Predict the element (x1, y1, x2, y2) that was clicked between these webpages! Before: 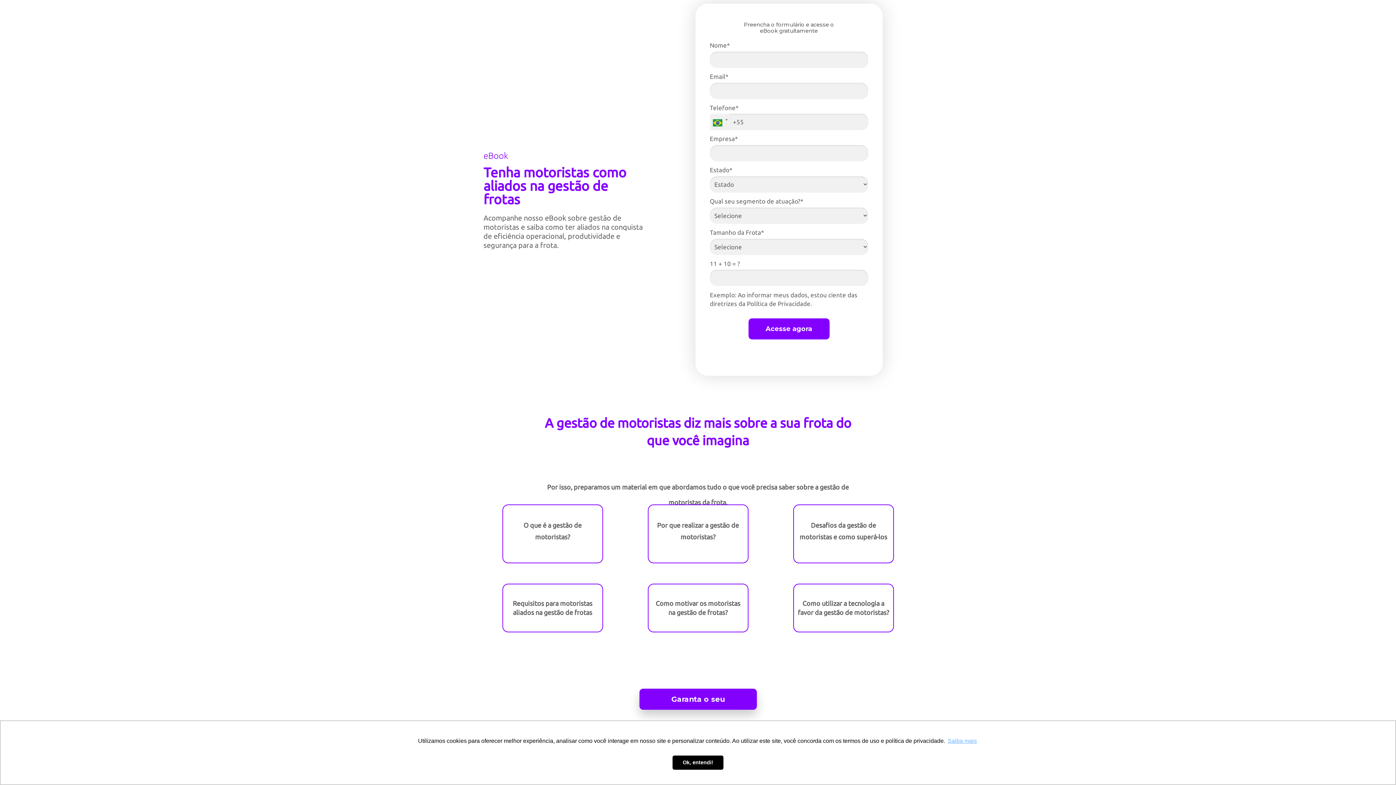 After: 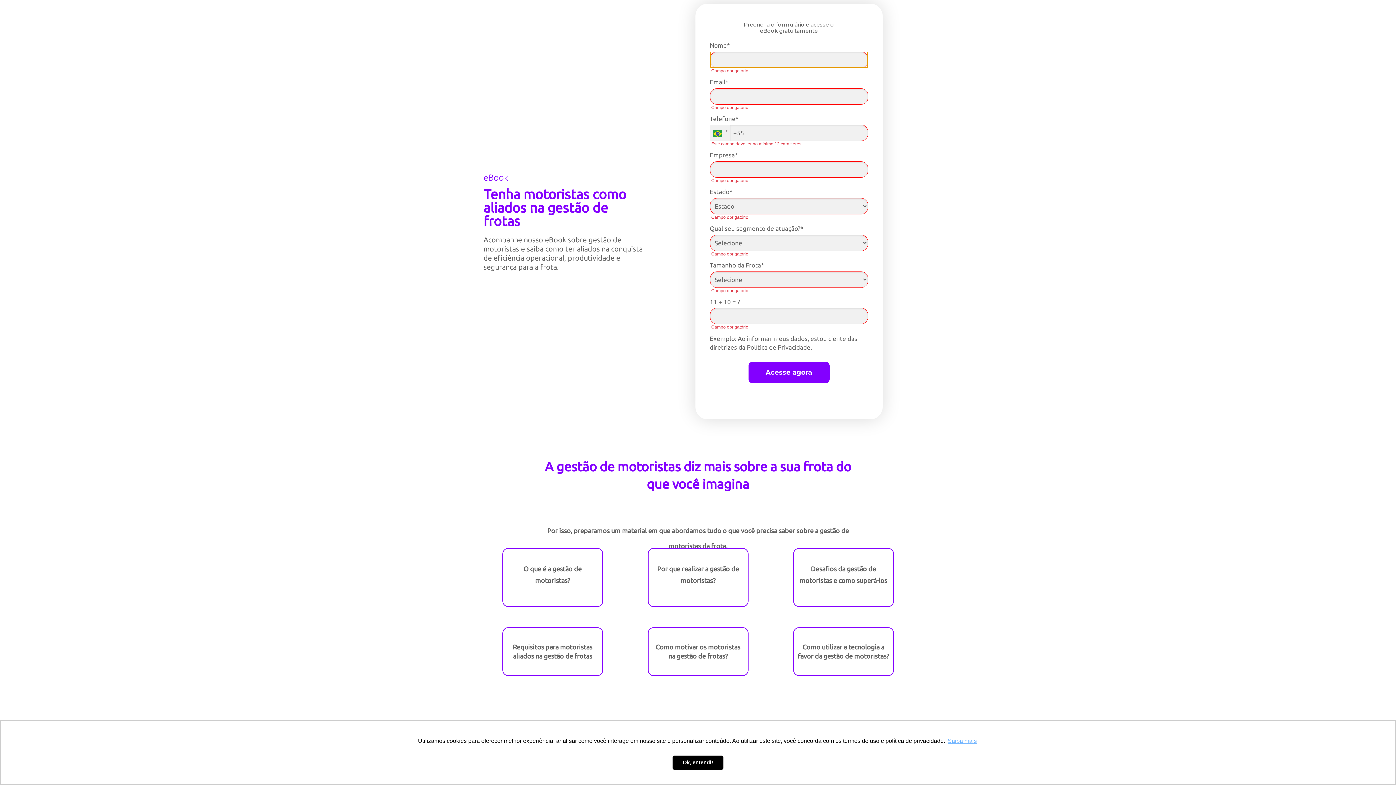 Action: label: Acesse agora bbox: (748, 318, 829, 339)